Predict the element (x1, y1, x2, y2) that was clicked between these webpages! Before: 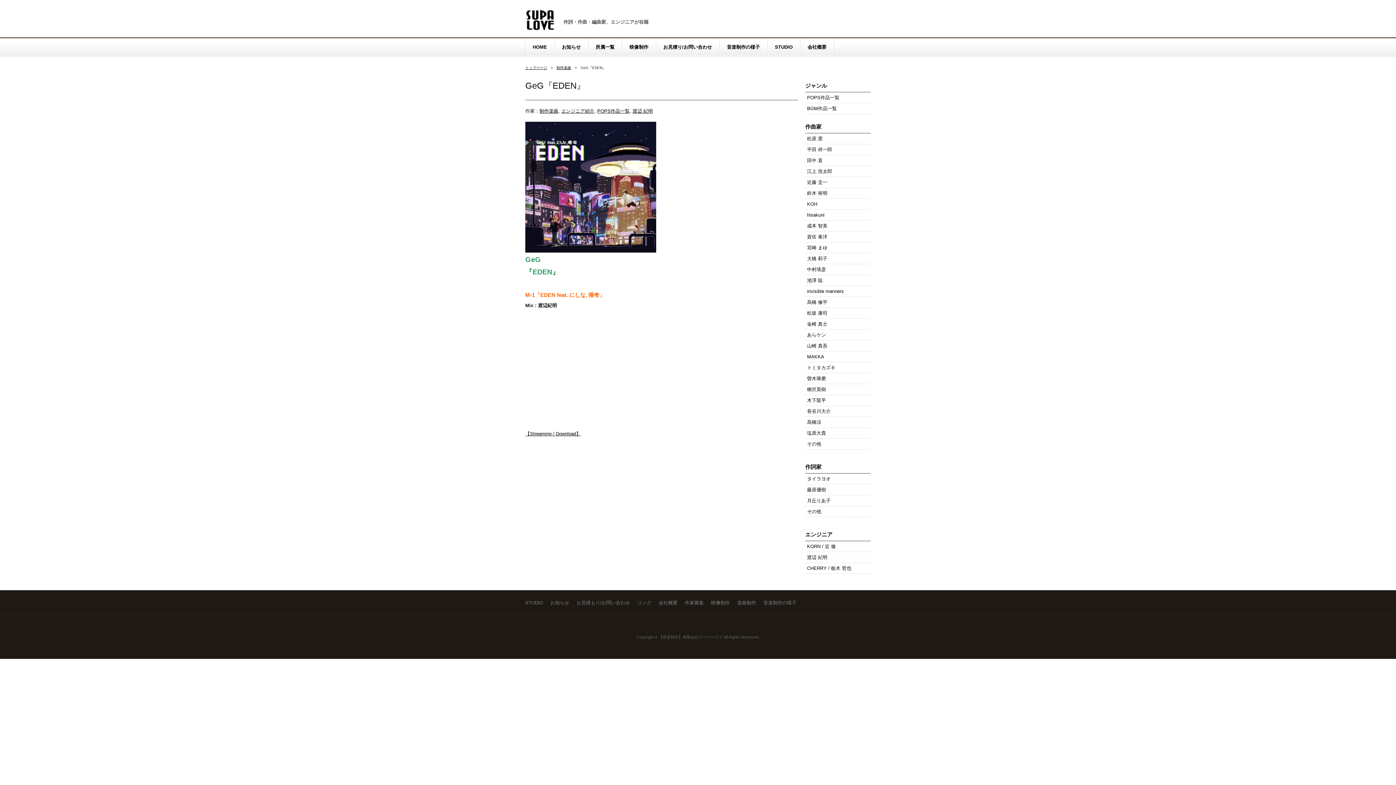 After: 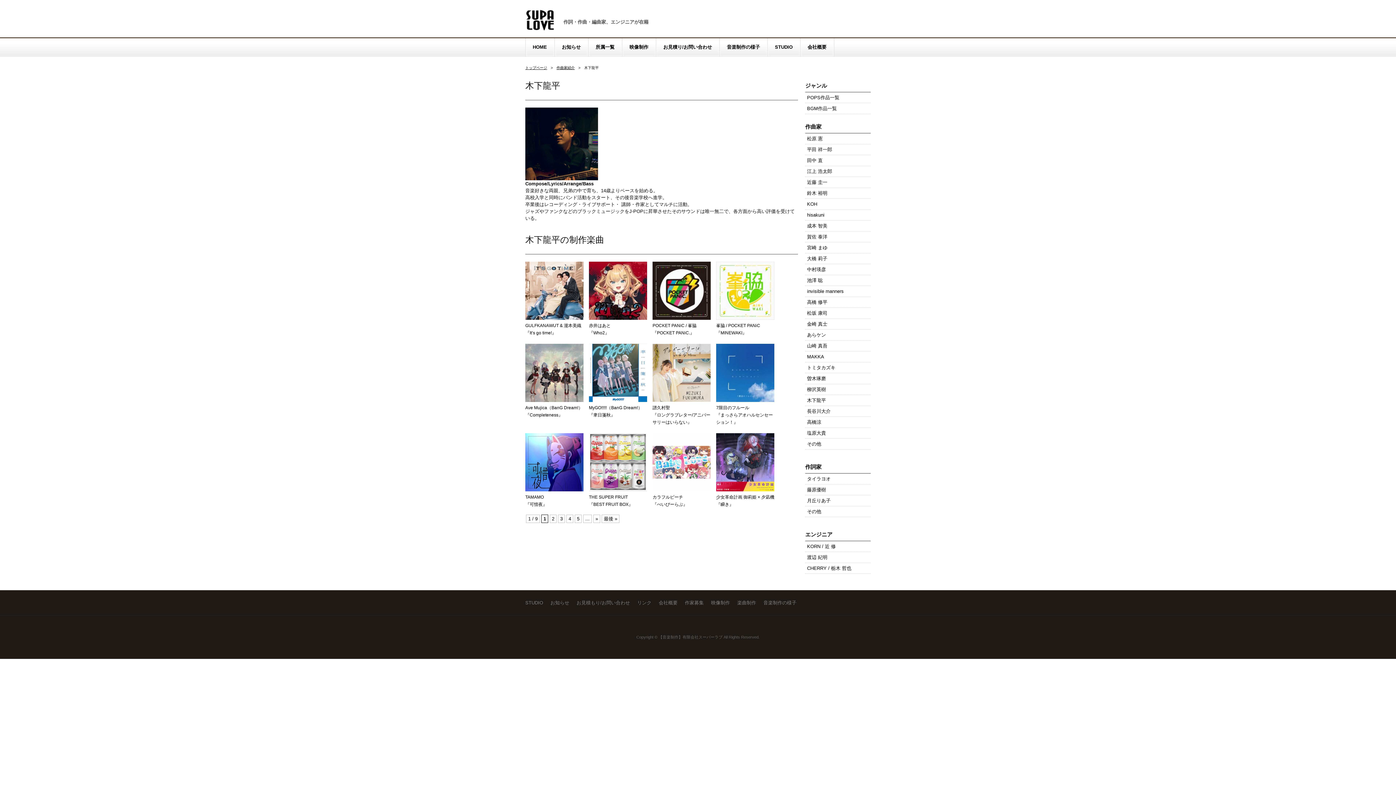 Action: bbox: (805, 395, 870, 405) label: 木下龍平